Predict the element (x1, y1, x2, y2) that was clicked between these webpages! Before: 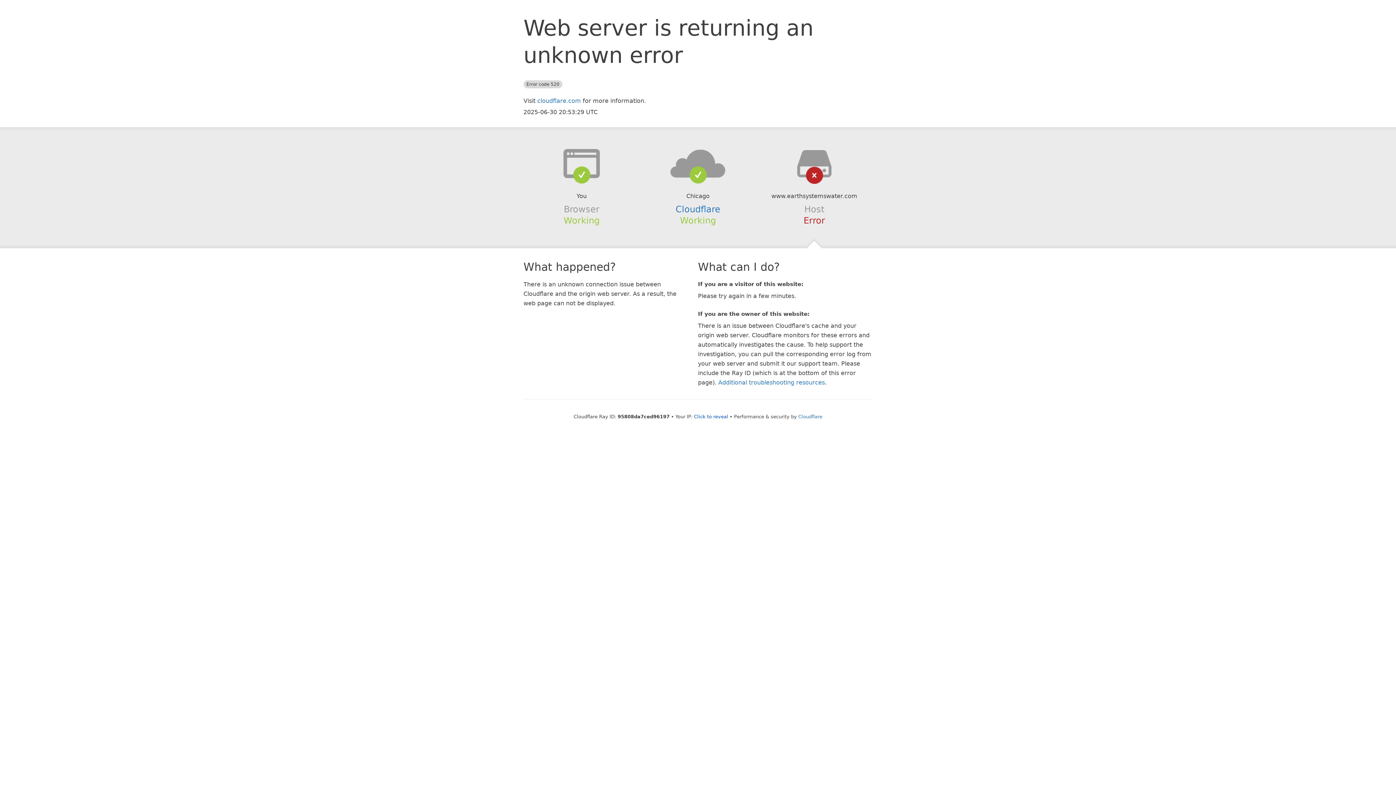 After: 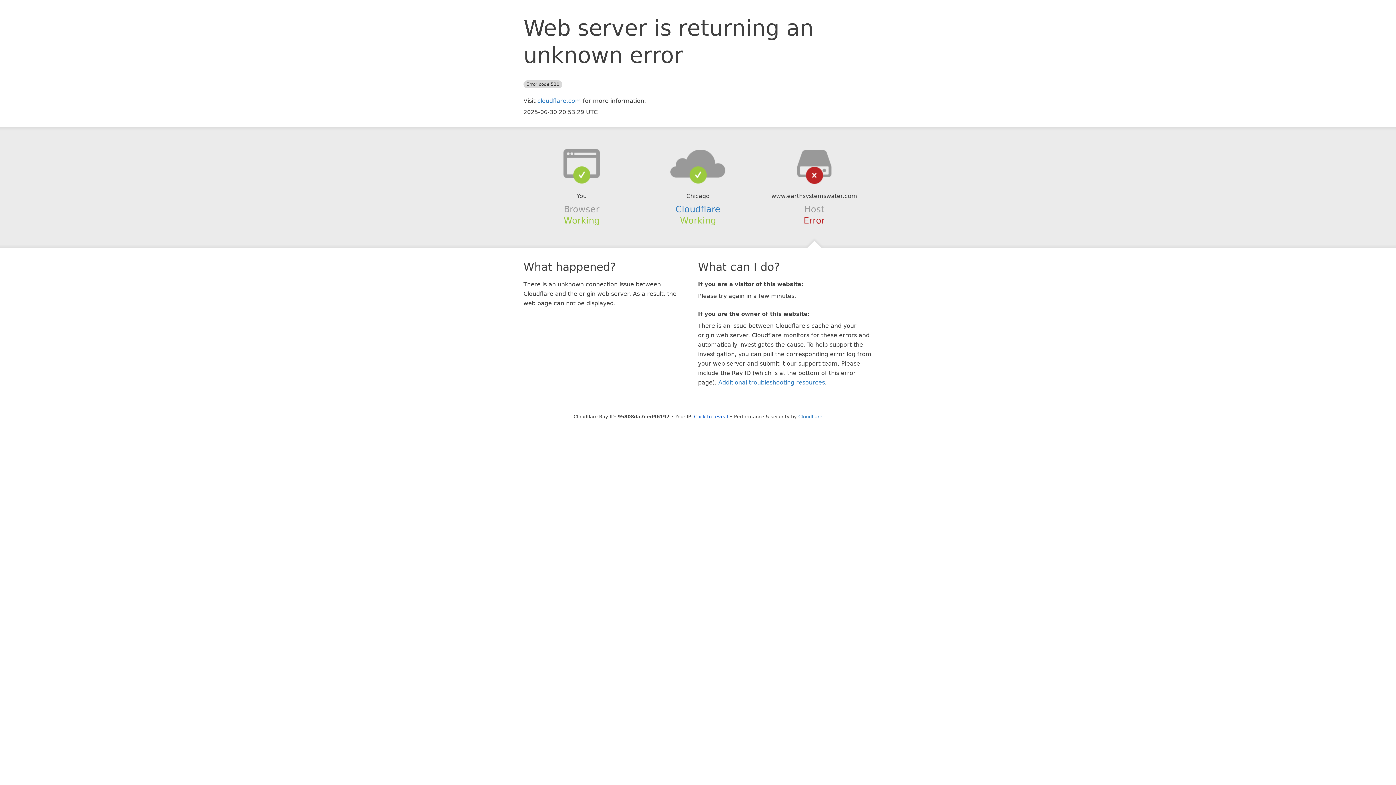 Action: bbox: (639, 148, 756, 178)